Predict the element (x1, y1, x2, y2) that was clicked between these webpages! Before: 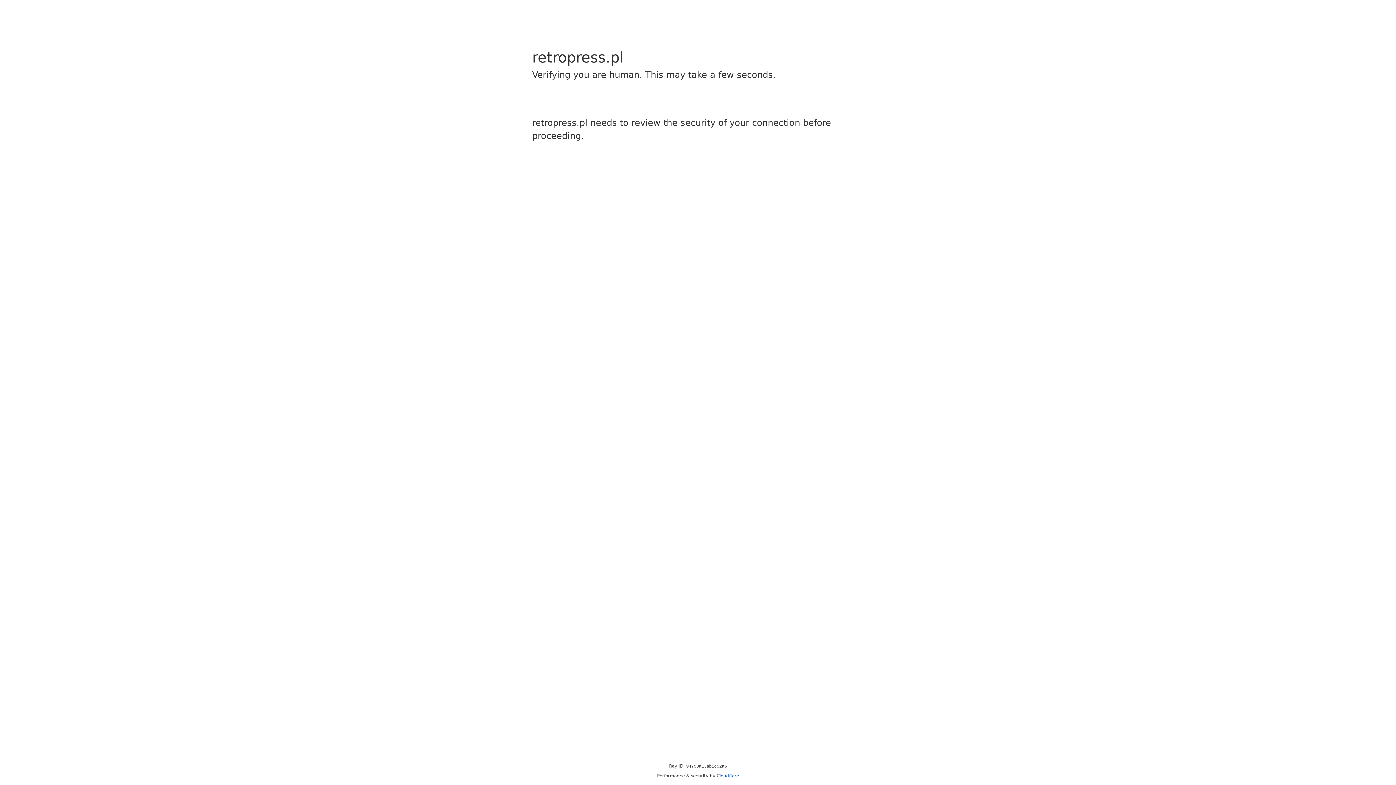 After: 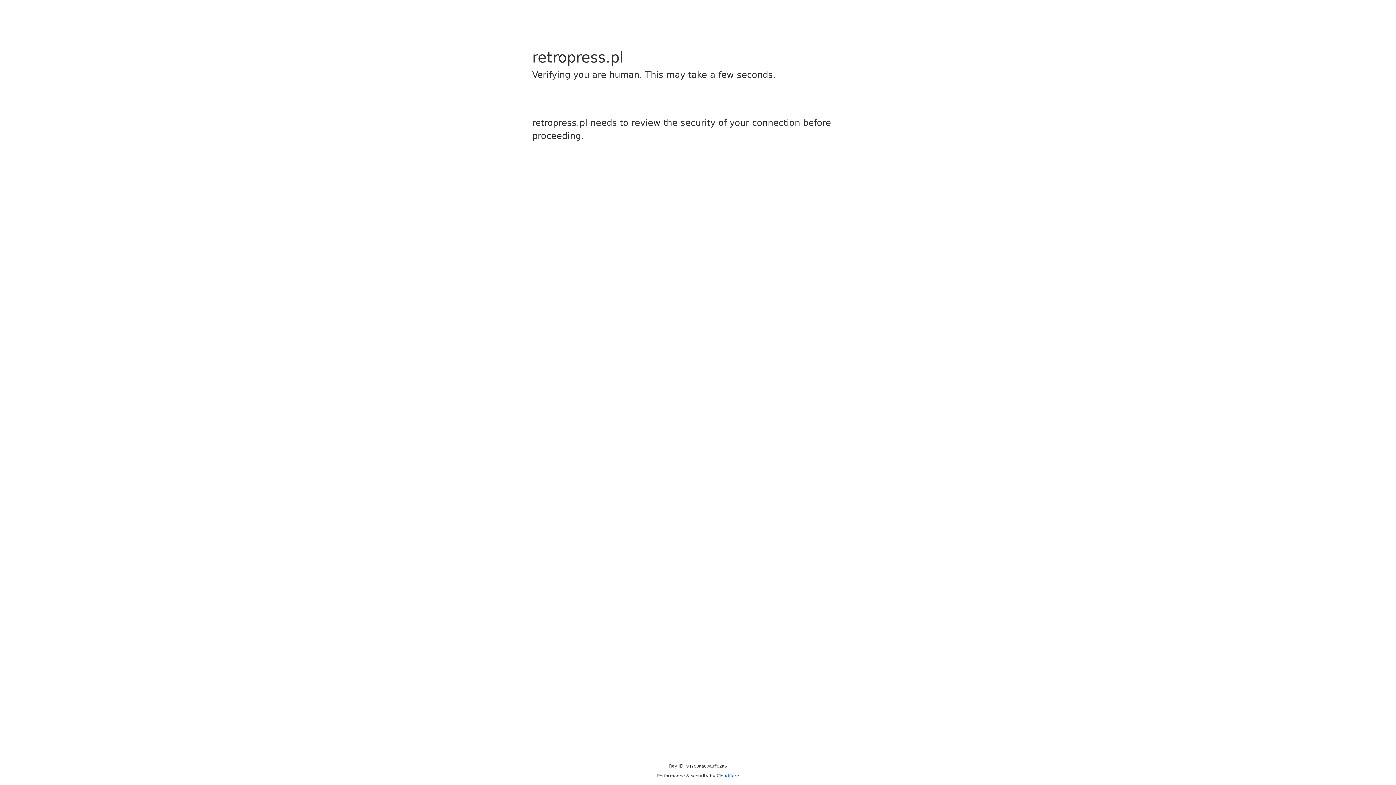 Action: label: Cloudflare bbox: (716, 773, 739, 778)